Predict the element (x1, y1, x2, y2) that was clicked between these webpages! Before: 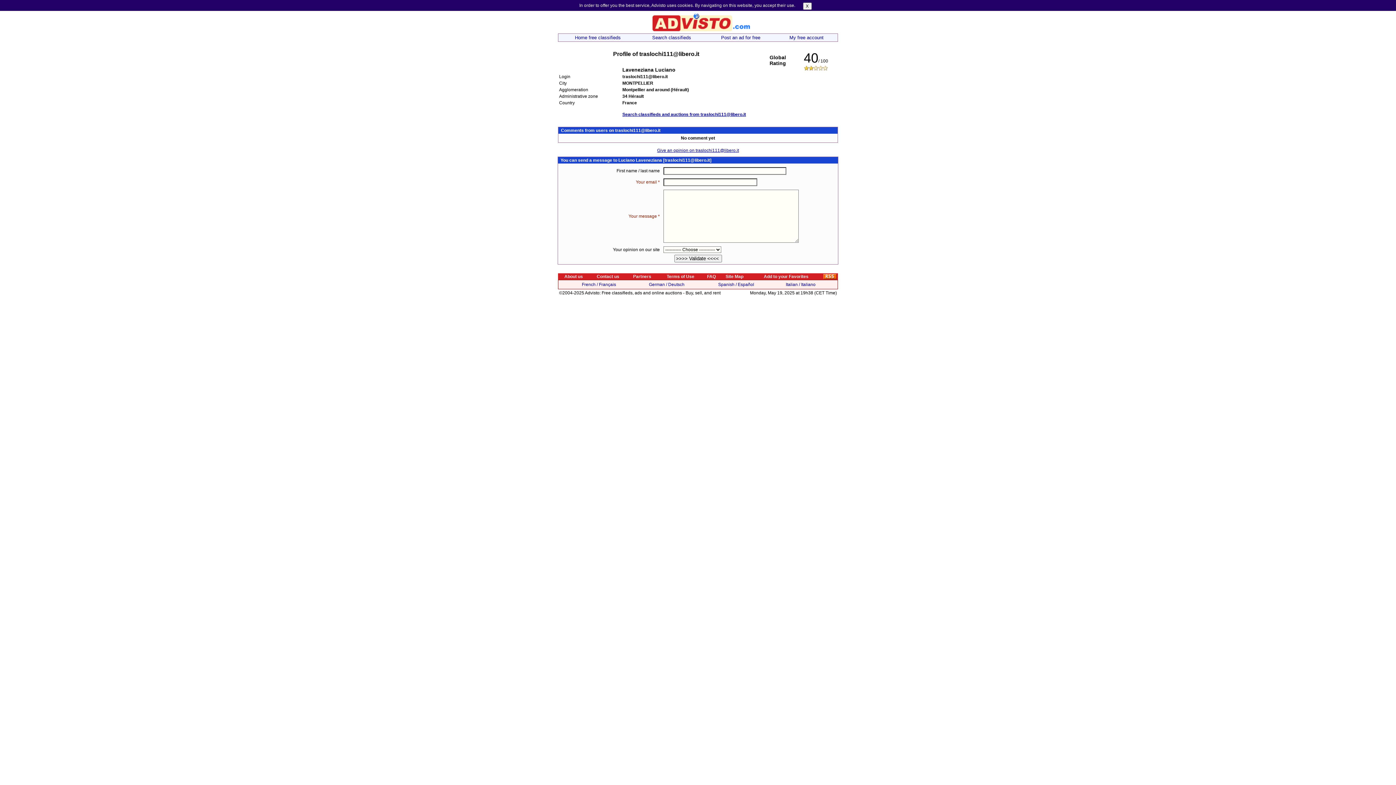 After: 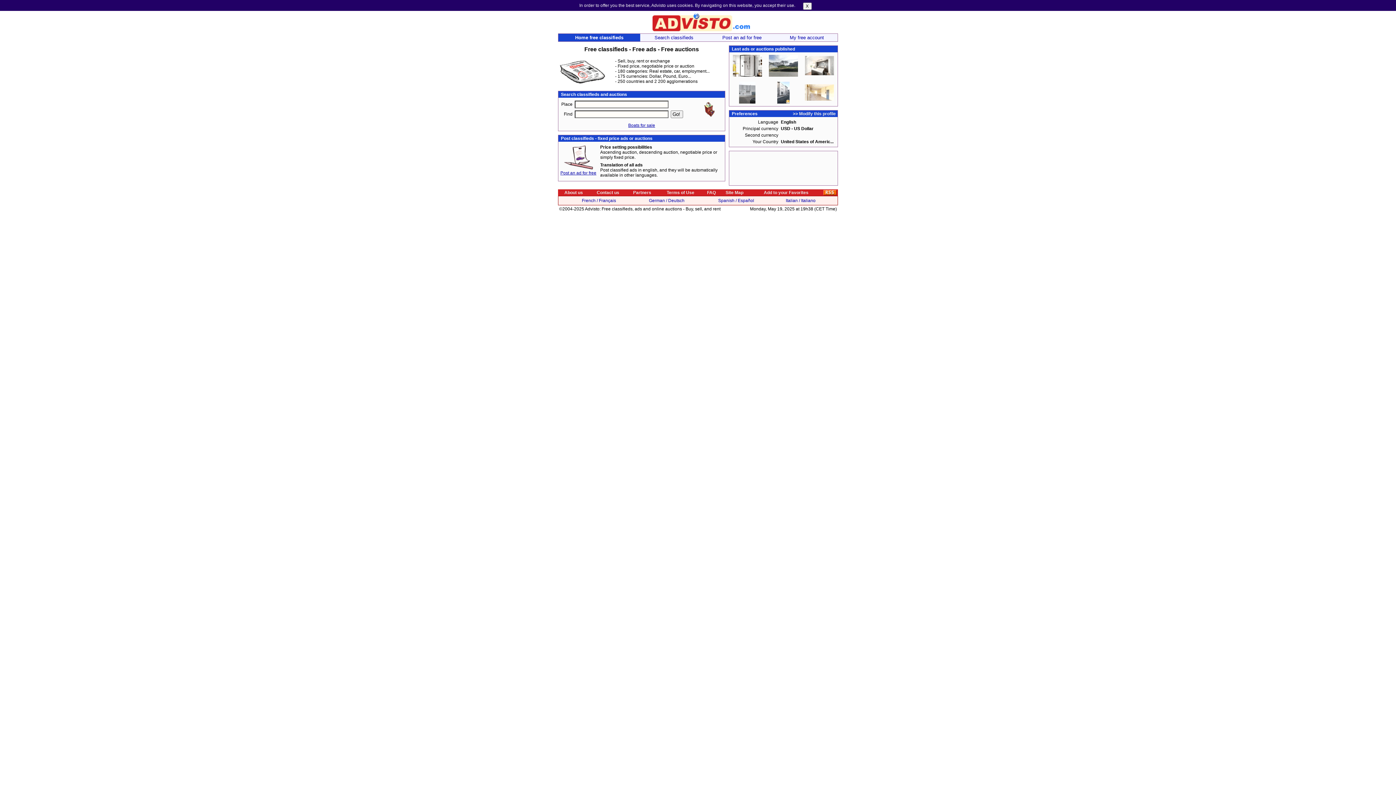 Action: label: online auctions bbox: (652, 290, 682, 295)